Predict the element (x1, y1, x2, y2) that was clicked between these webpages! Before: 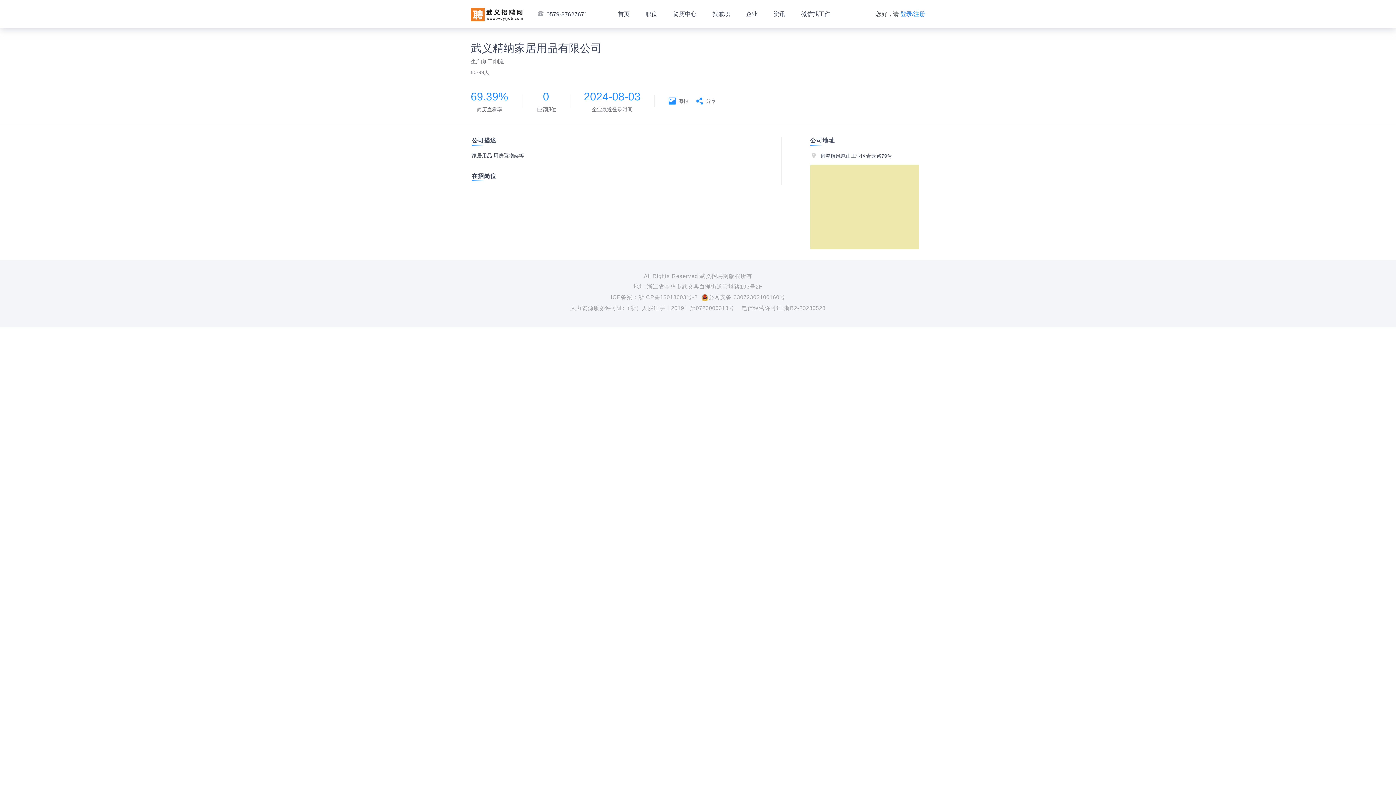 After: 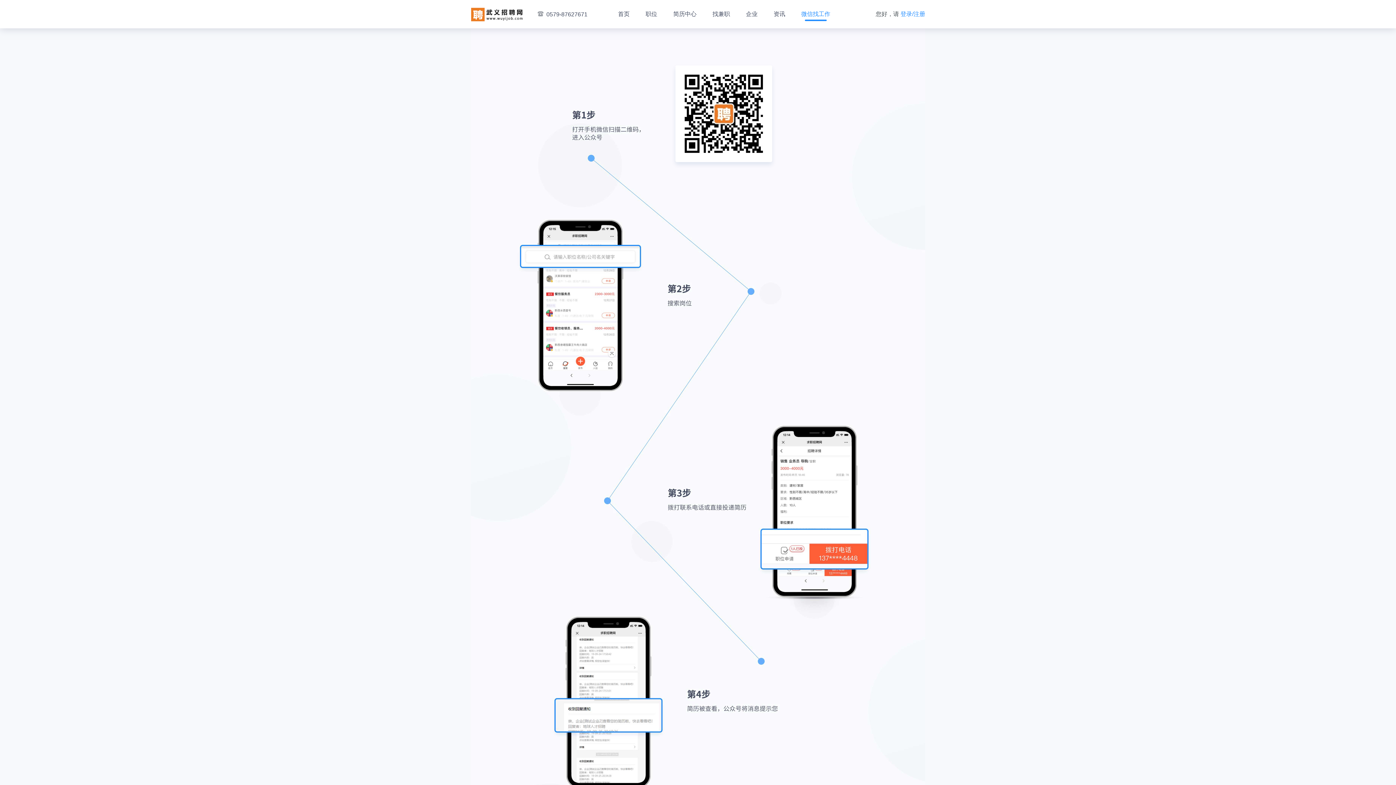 Action: label: 微信找工作 bbox: (801, 0, 830, 28)